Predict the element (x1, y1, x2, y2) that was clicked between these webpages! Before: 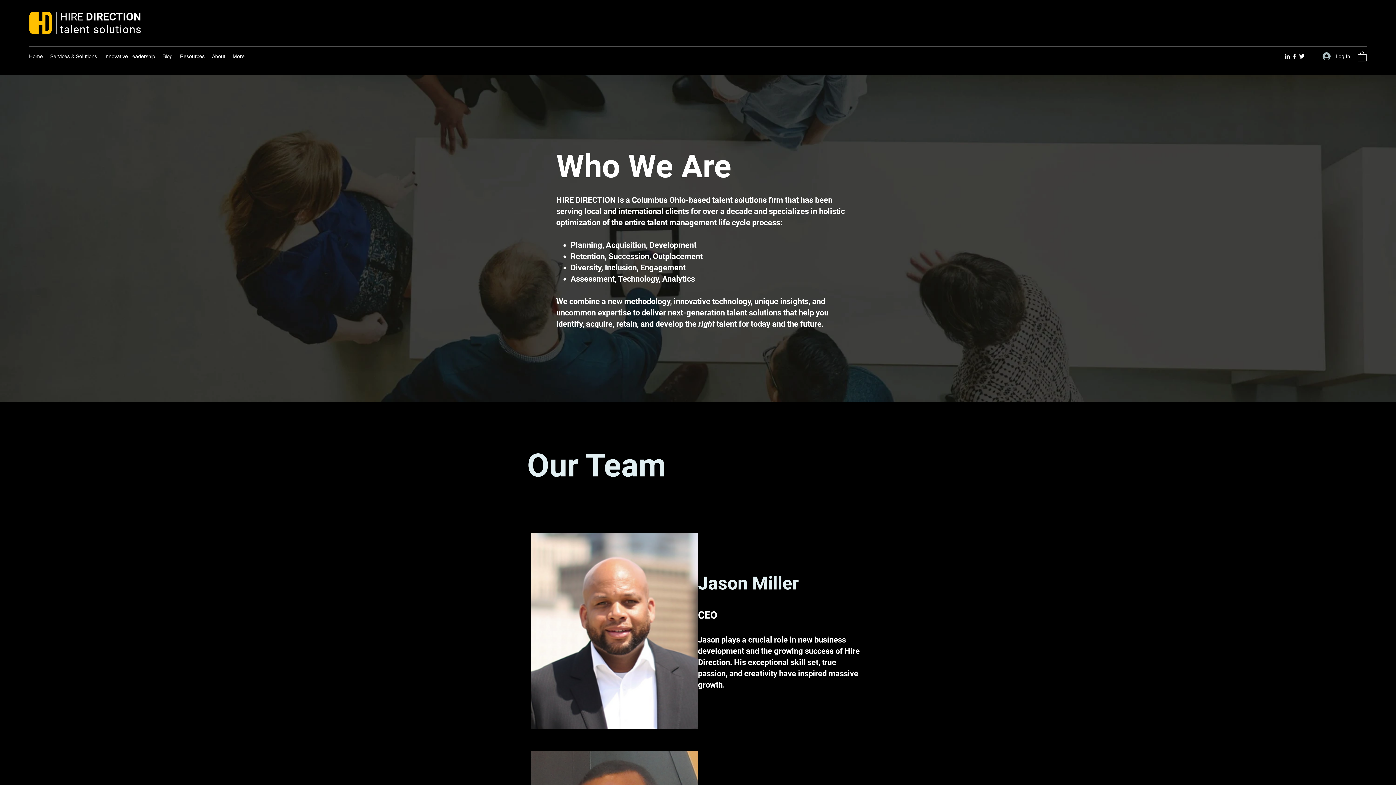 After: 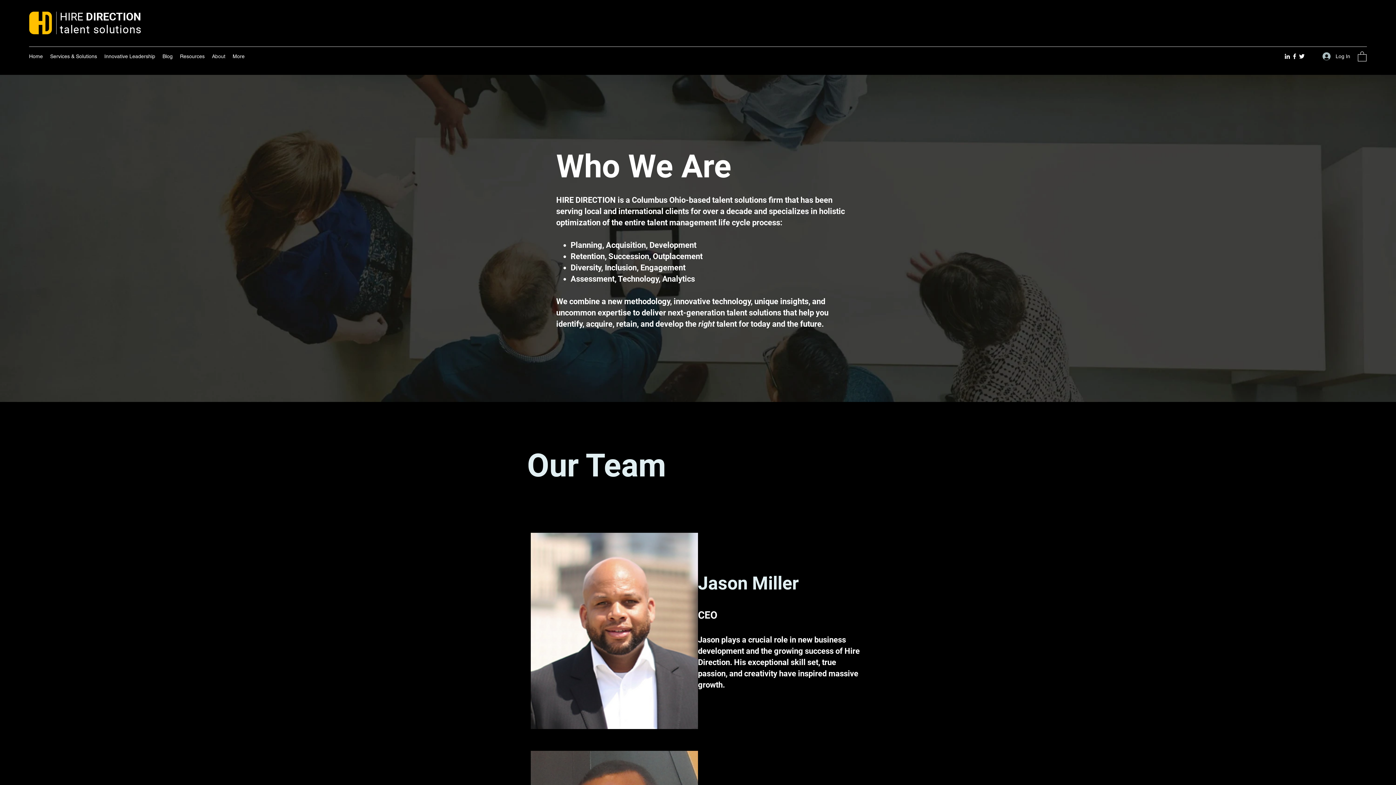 Action: label: Twitter bbox: (1298, 52, 1305, 60)